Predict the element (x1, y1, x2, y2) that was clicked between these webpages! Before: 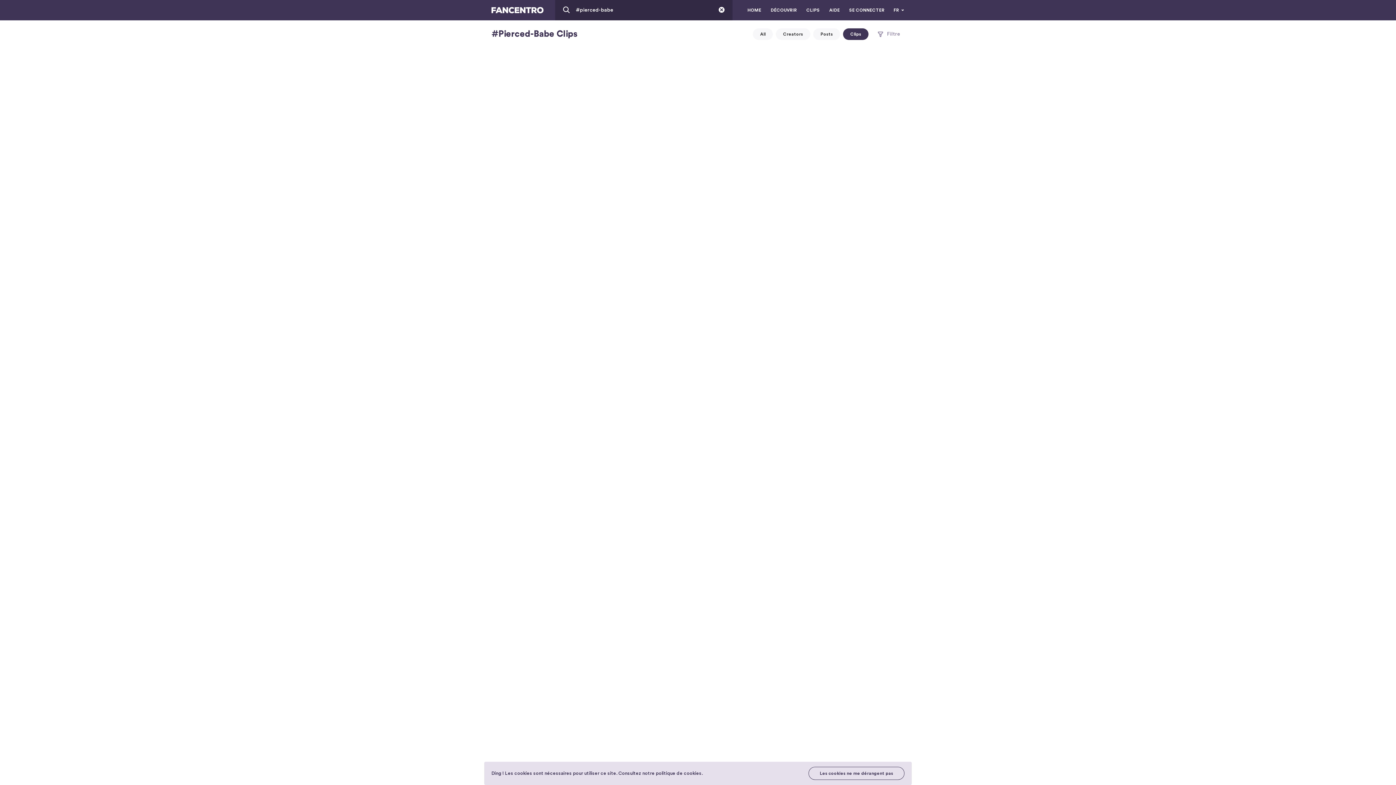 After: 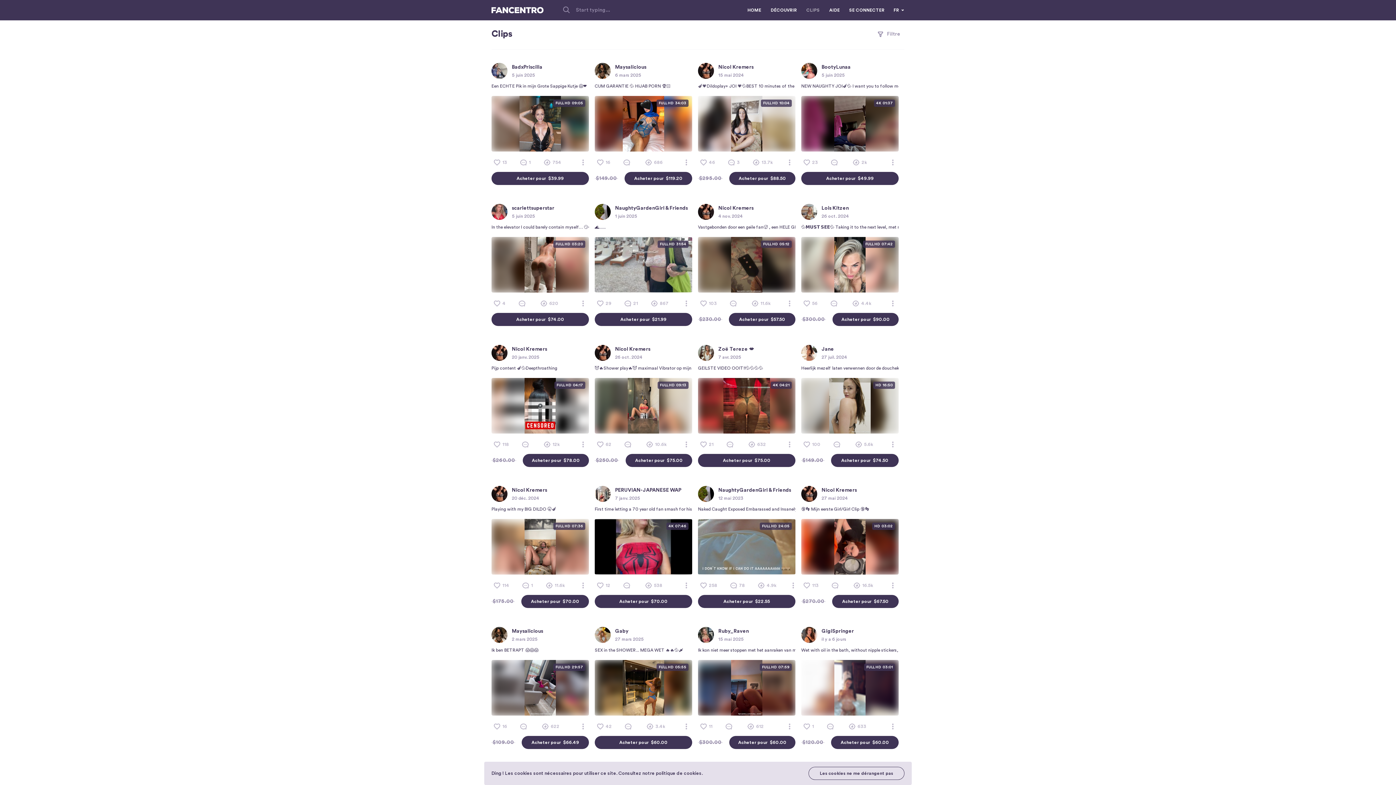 Action: label: CLIPS bbox: (804, 6, 821, 13)